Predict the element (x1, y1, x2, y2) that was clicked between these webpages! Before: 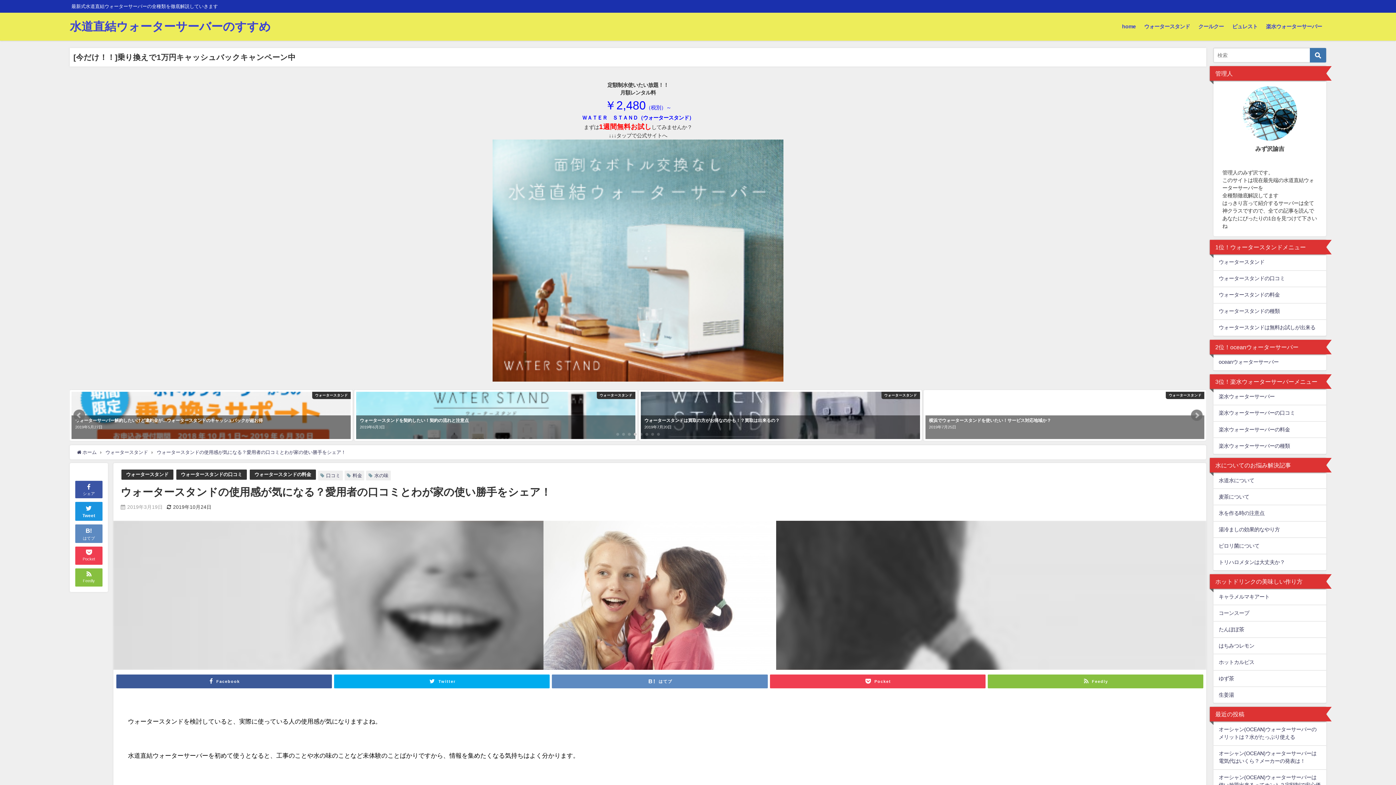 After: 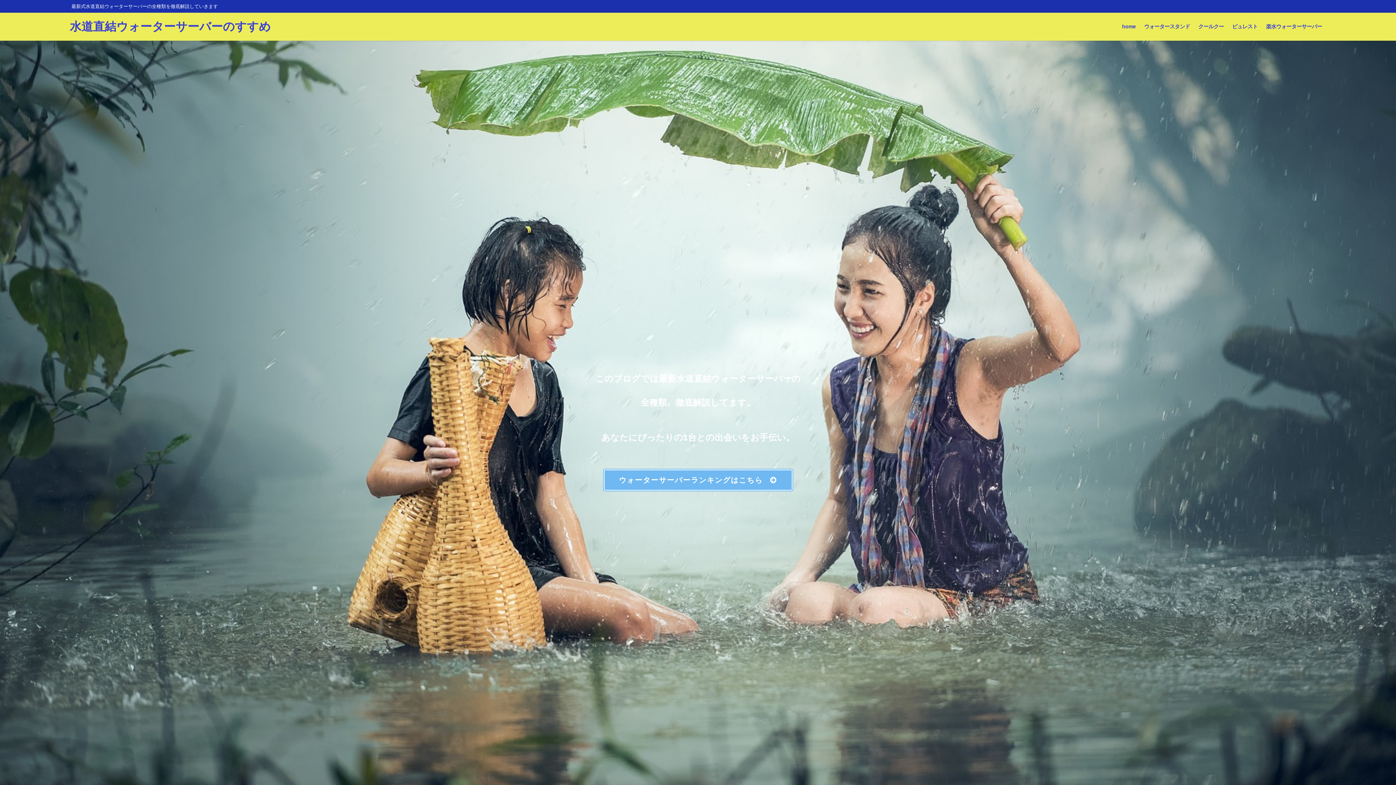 Action: bbox: (77, 450, 96, 455) label:  ホーム